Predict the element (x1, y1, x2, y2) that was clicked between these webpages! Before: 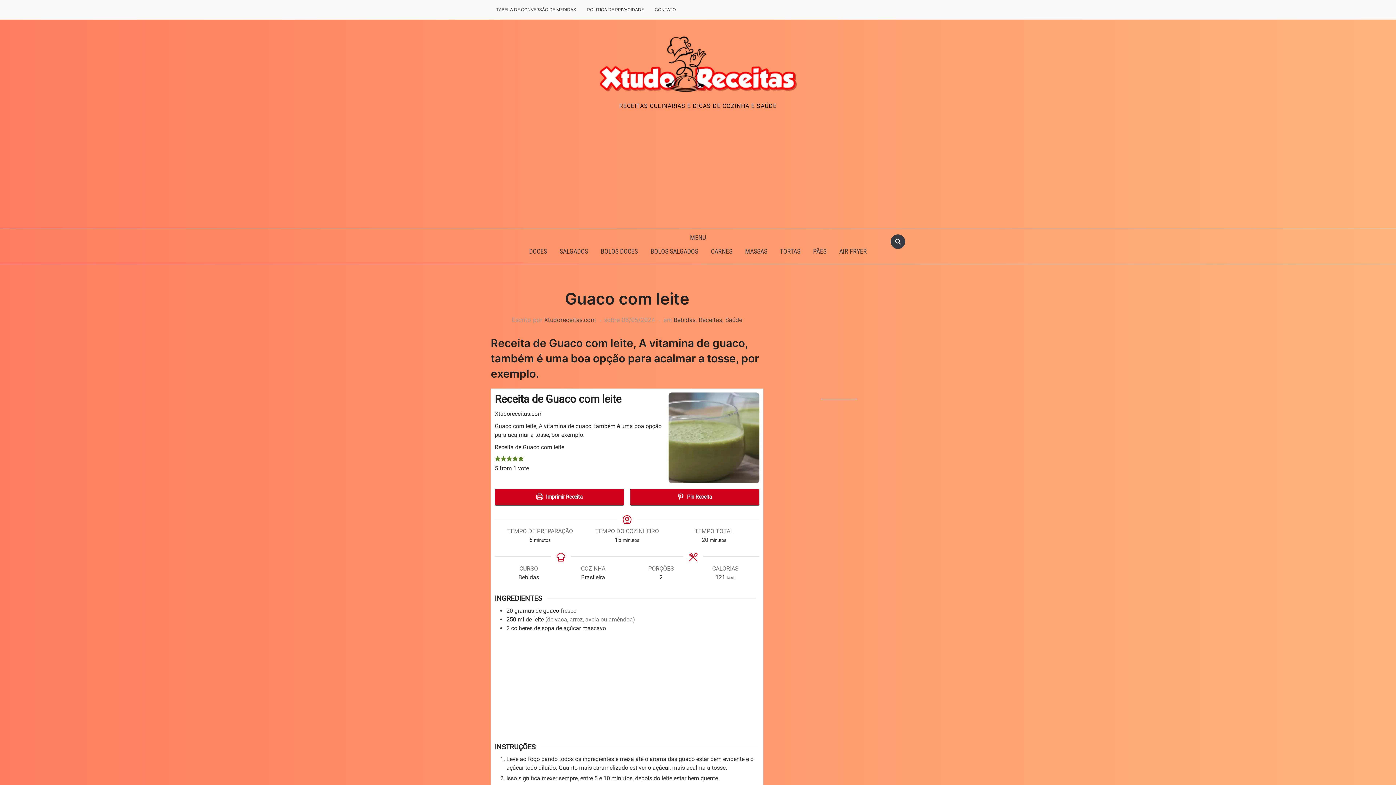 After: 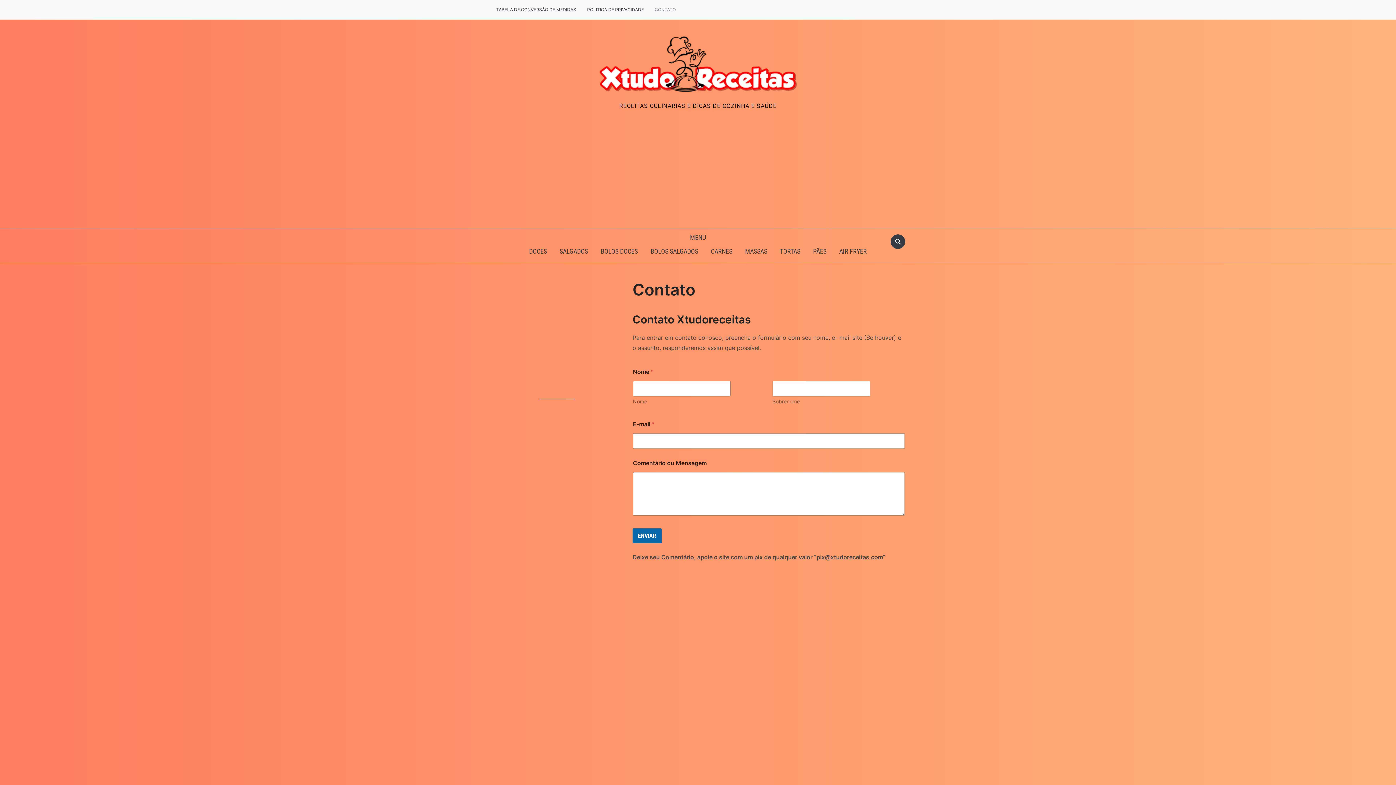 Action: bbox: (649, 2, 681, 17) label: CONTATO